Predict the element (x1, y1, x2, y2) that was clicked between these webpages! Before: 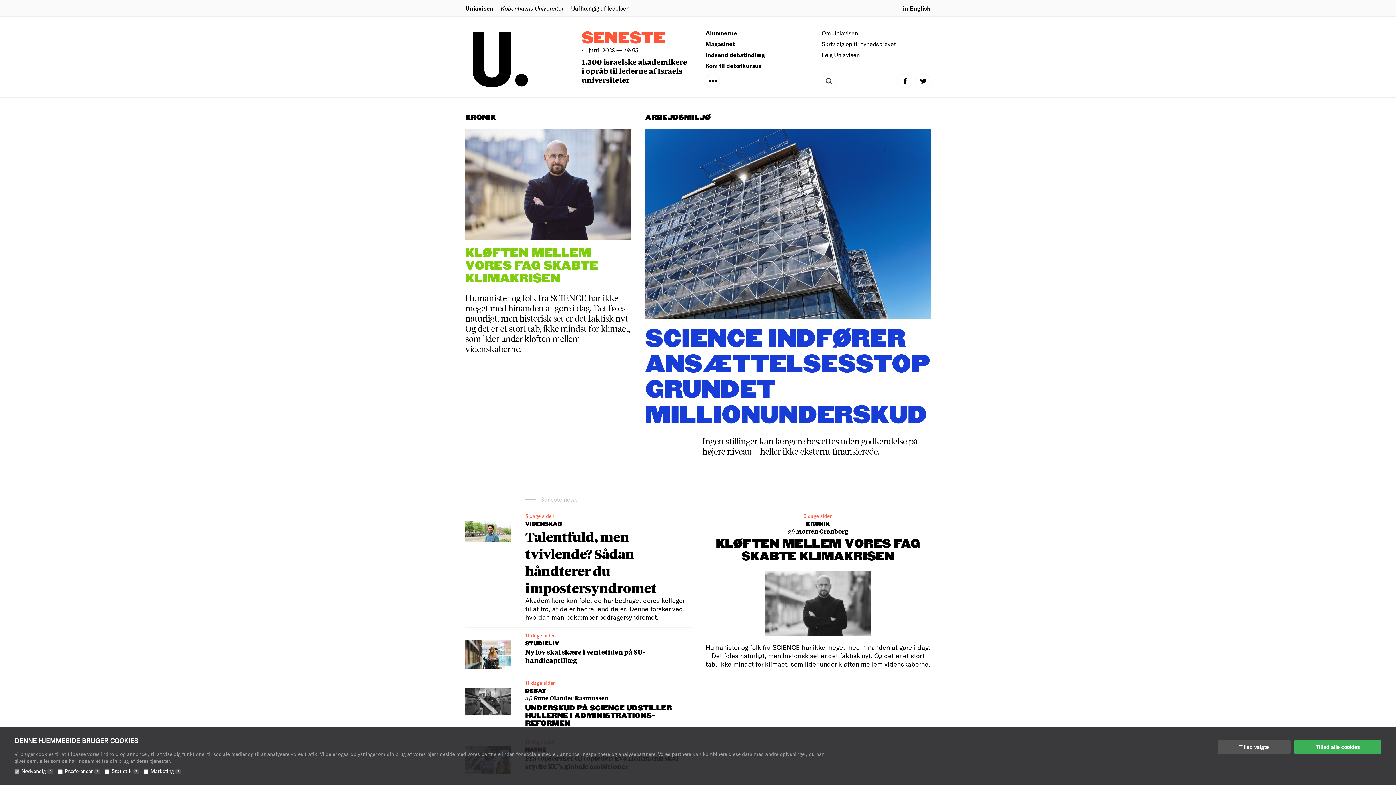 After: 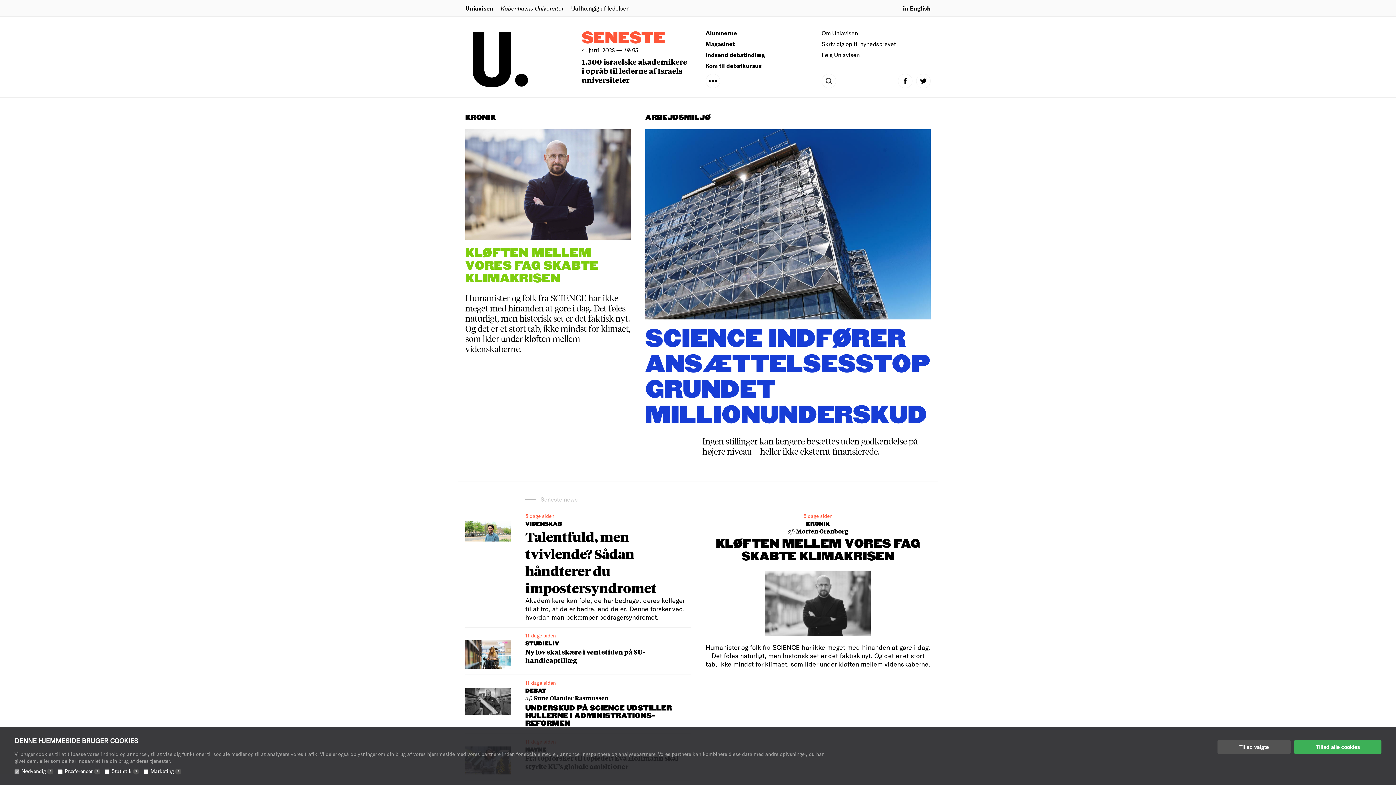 Action: bbox: (472, 31, 581, 87)